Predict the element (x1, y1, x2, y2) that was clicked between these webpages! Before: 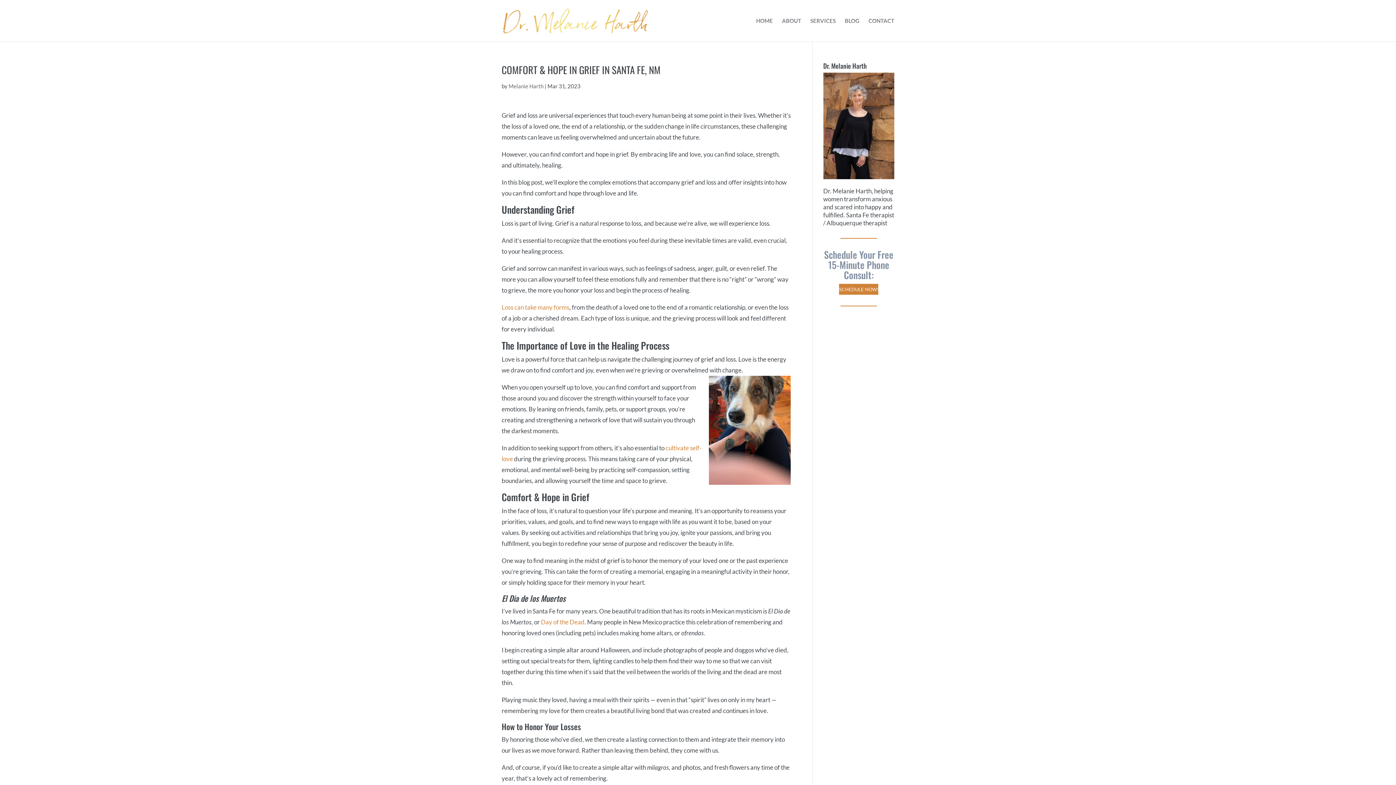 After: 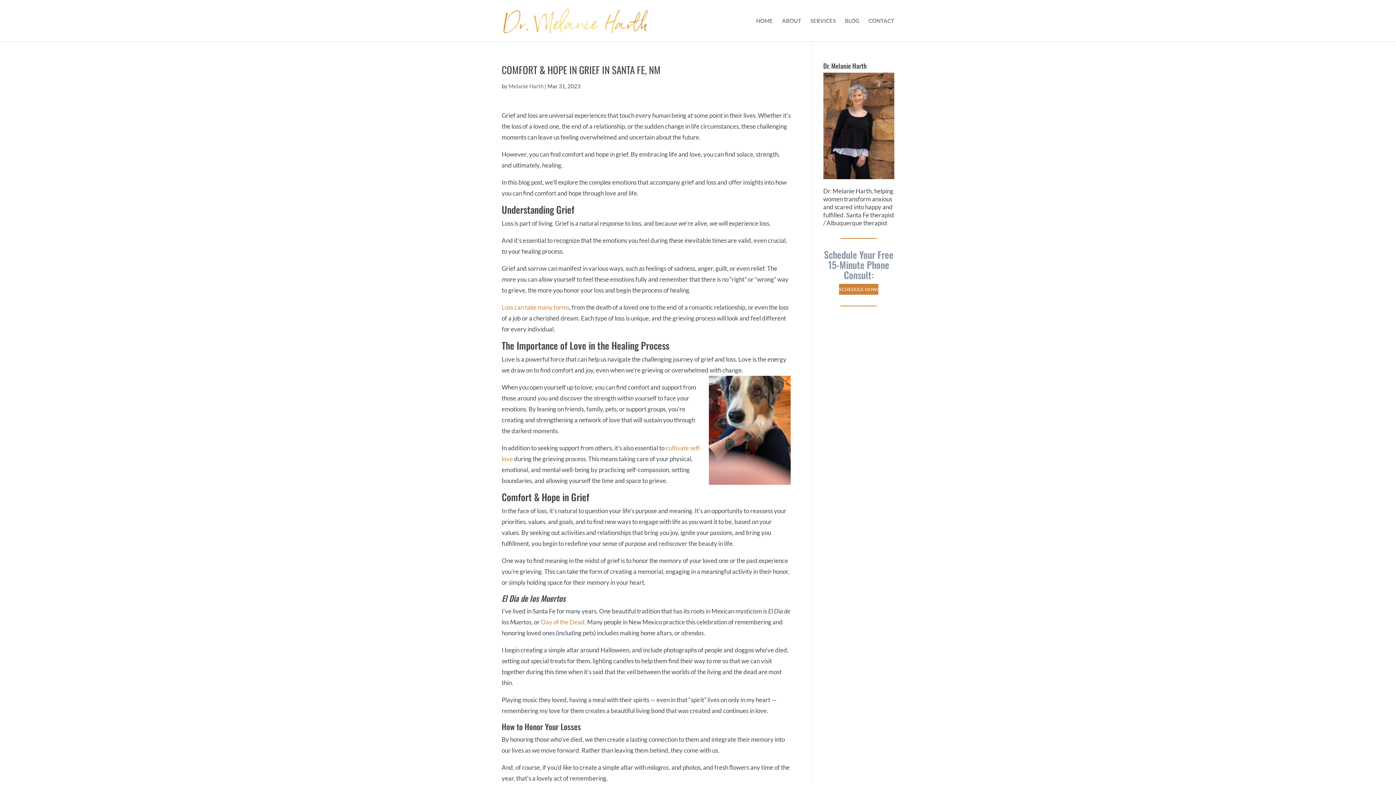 Action: label: SCHEDULE NOW! bbox: (839, 284, 878, 294)